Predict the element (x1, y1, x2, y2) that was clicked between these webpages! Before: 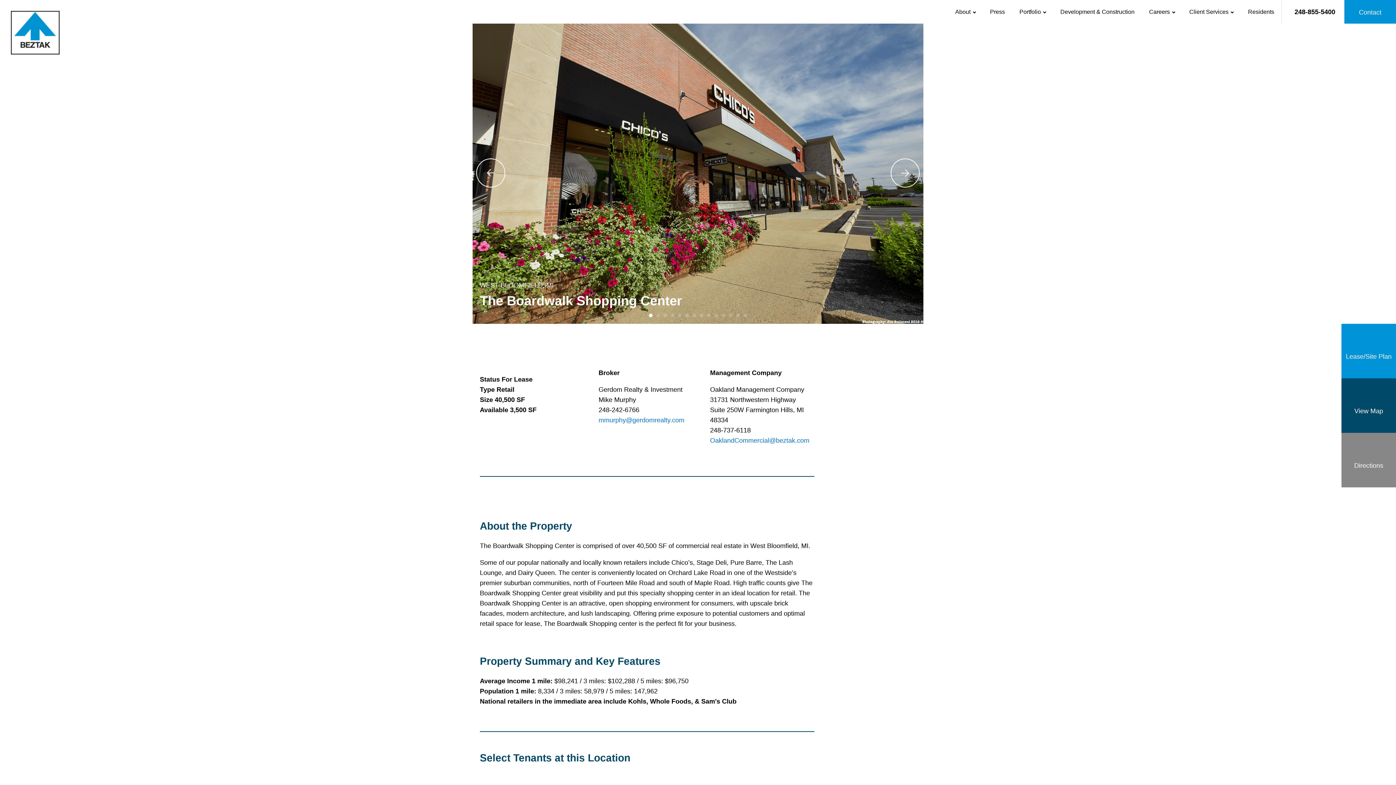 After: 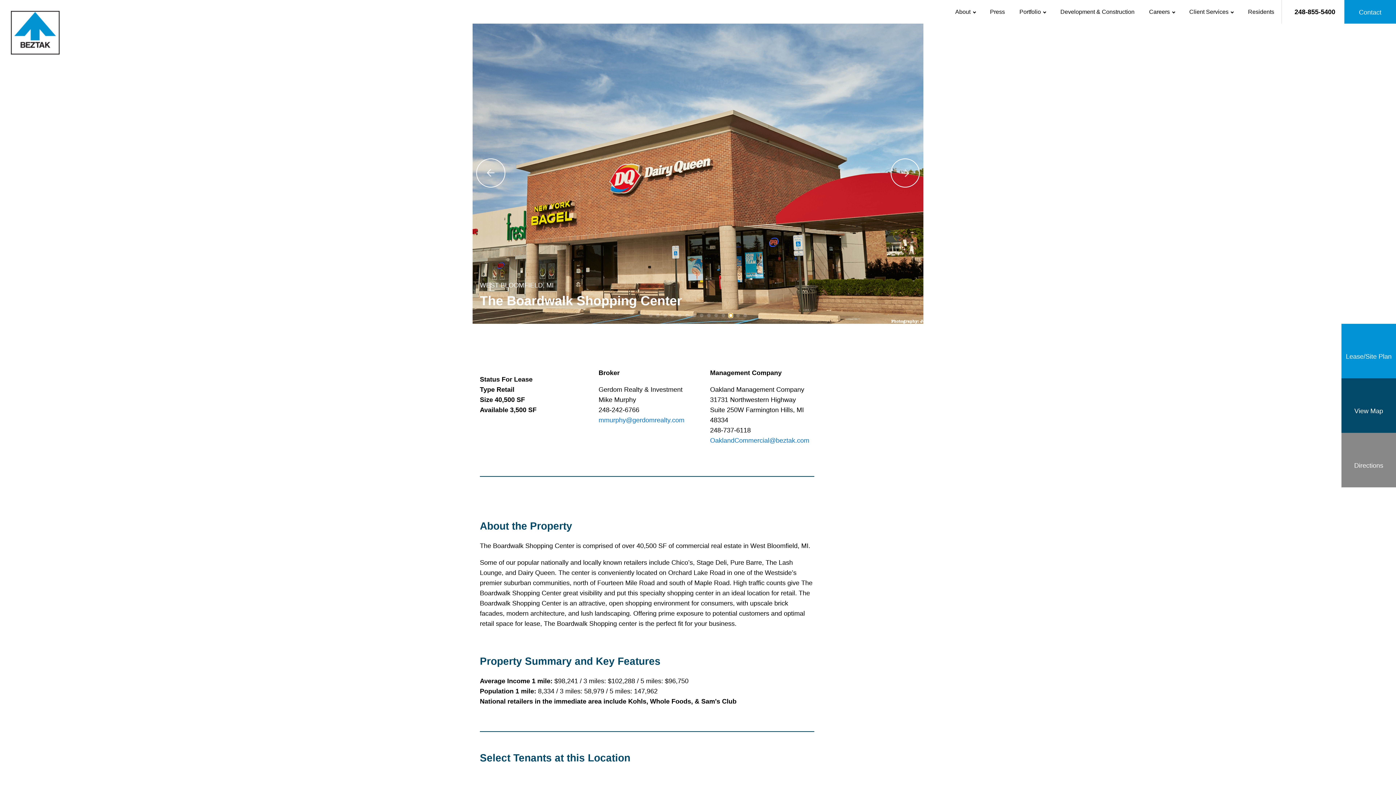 Action: bbox: (729, 313, 732, 317) label: Go to slide 12